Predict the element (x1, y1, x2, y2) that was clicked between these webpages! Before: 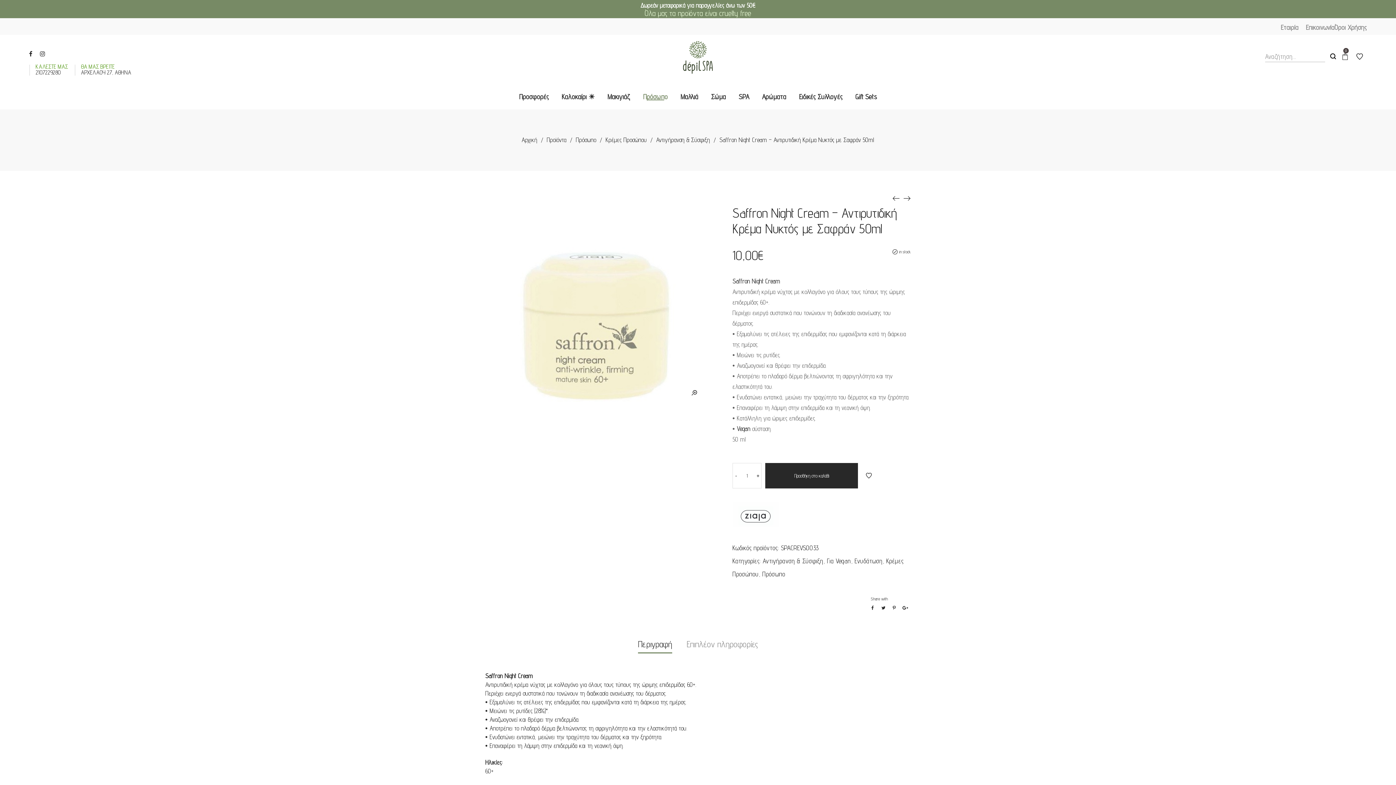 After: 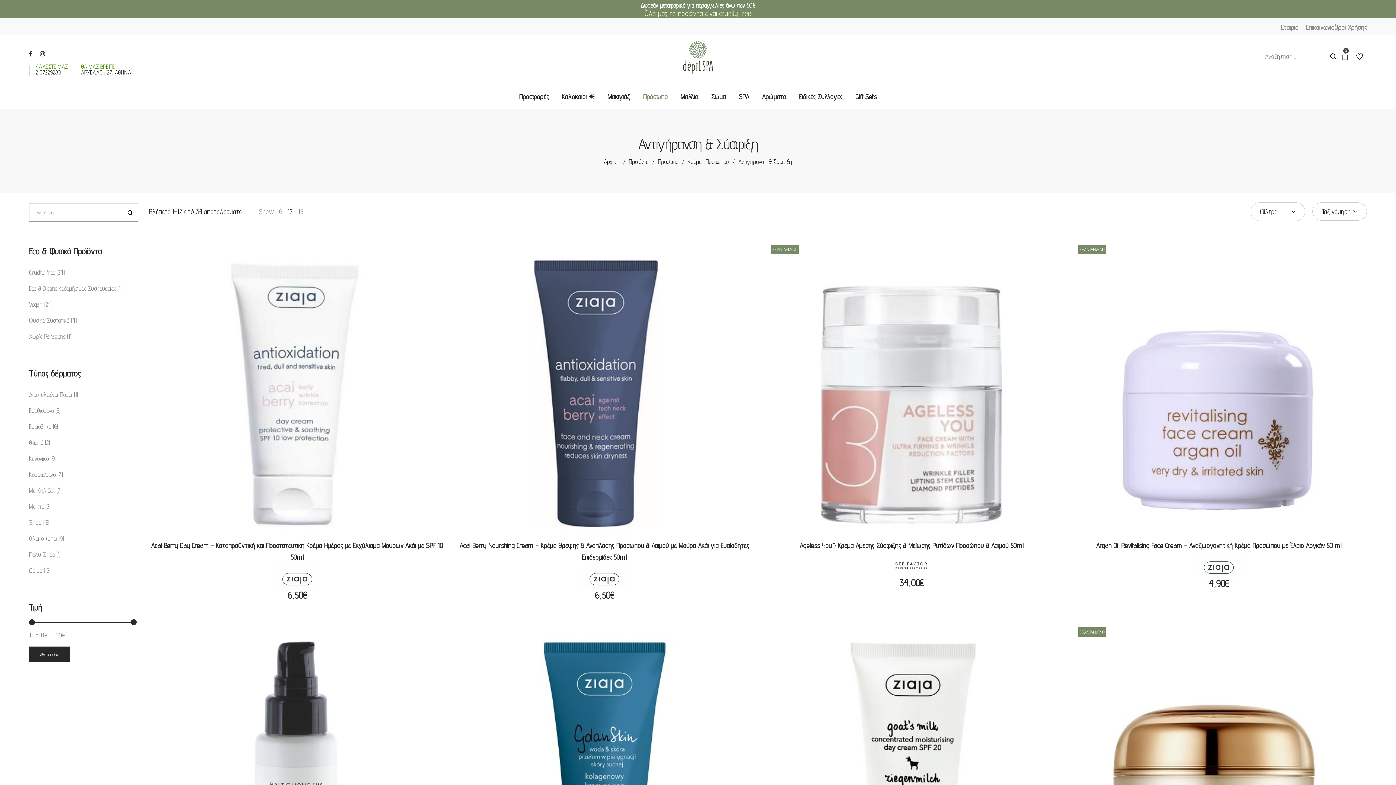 Action: label: Αντιγήρανση & Σύσφιξη bbox: (762, 557, 823, 564)